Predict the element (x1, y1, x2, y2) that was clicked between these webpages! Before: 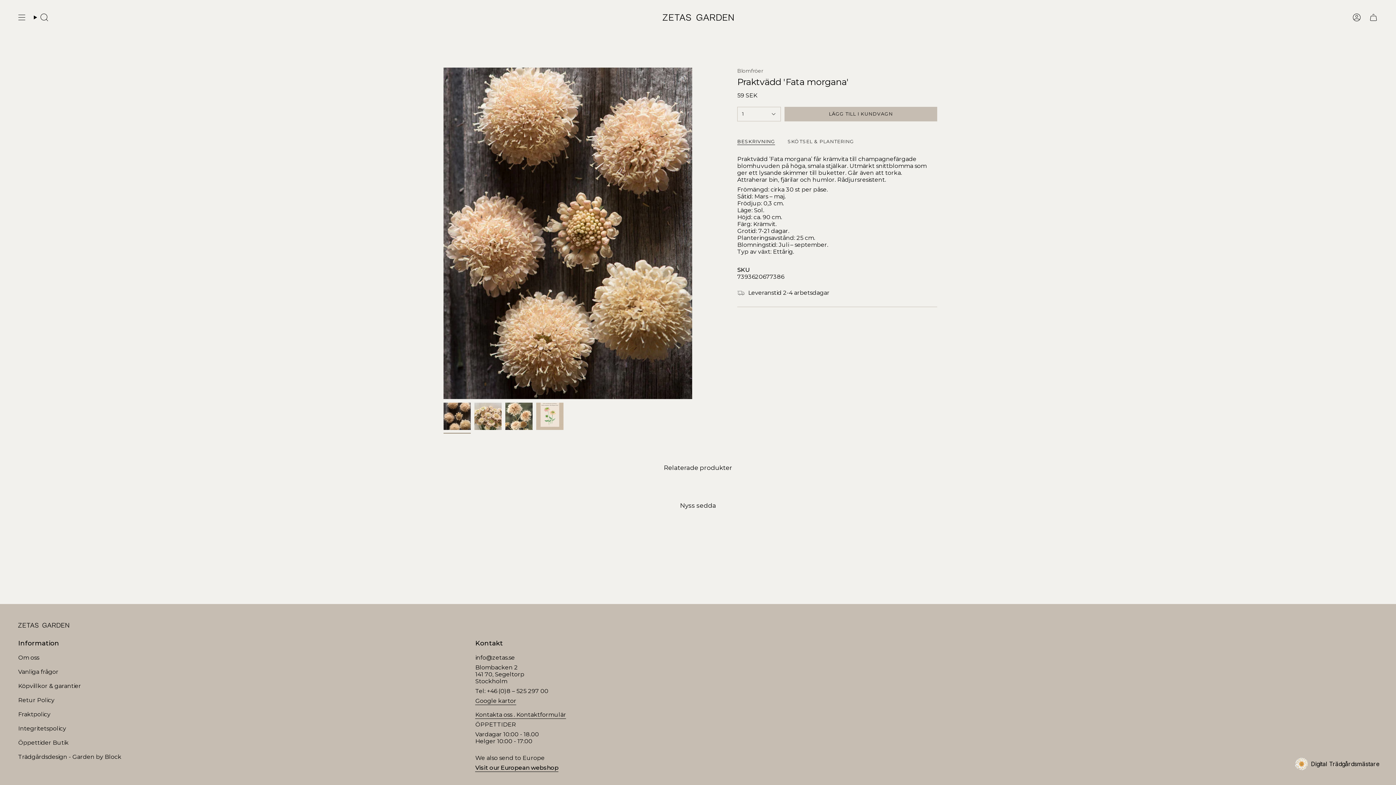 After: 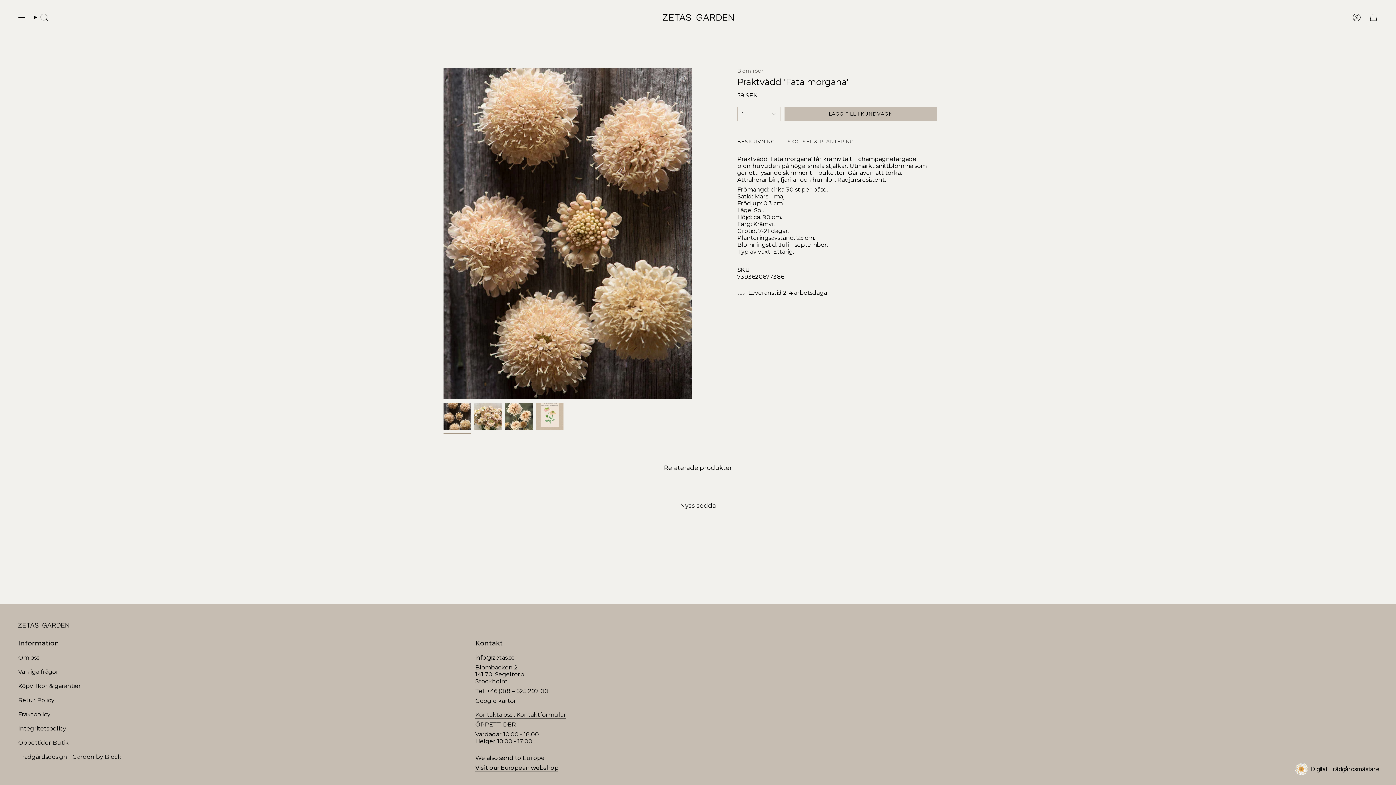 Action: label: Google kartor
 bbox: (475, 697, 516, 706)